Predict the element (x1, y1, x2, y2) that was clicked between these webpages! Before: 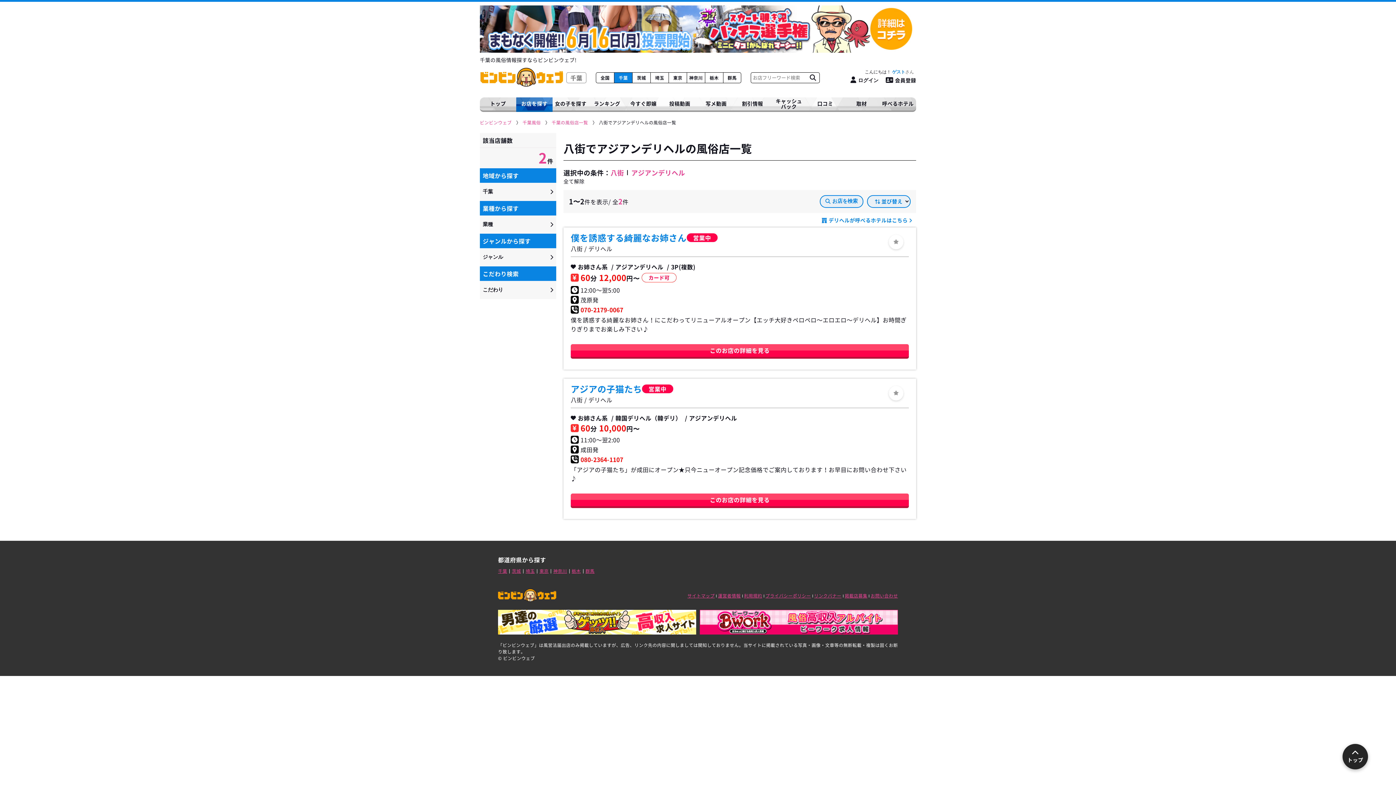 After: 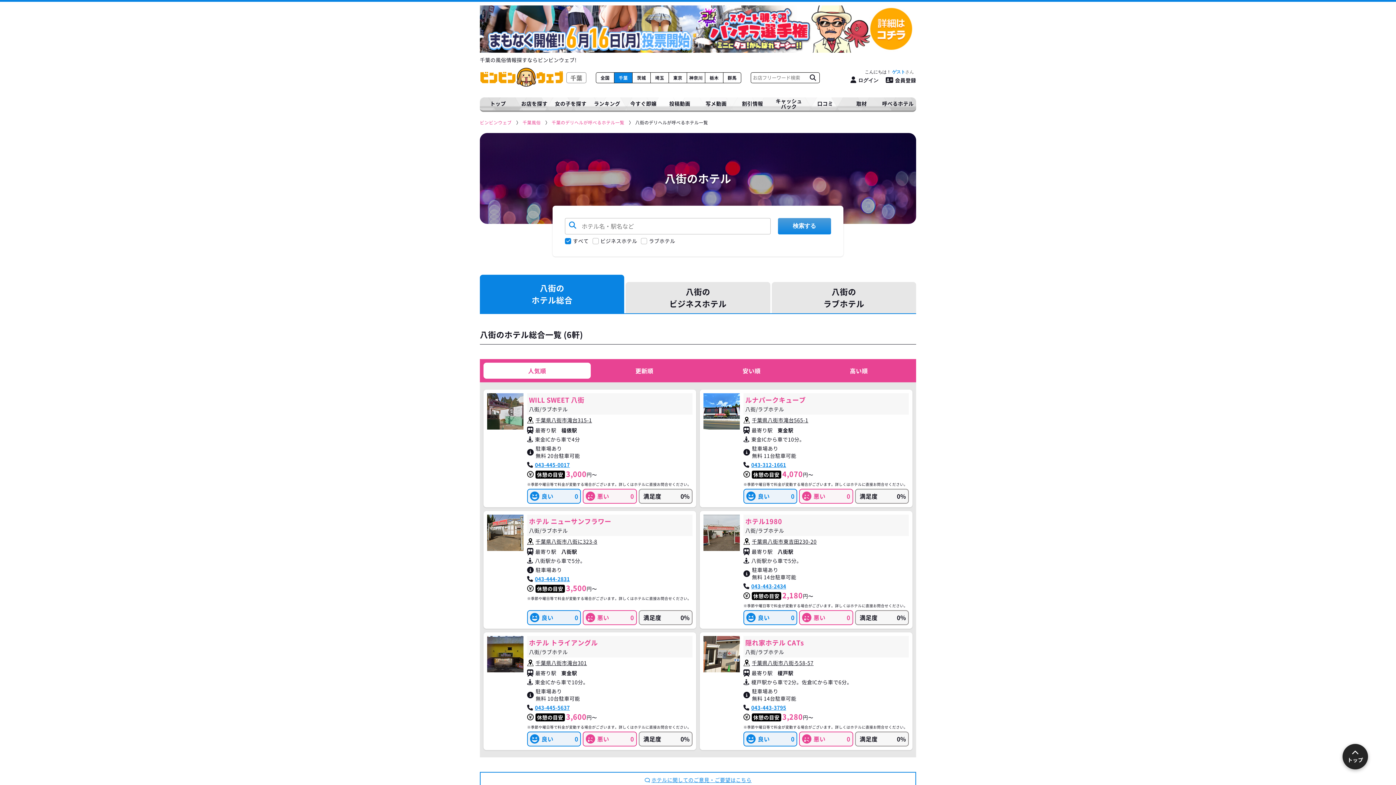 Action: bbox: (822, 216, 912, 223) label:  デリヘルが呼べるホテルはこちら 